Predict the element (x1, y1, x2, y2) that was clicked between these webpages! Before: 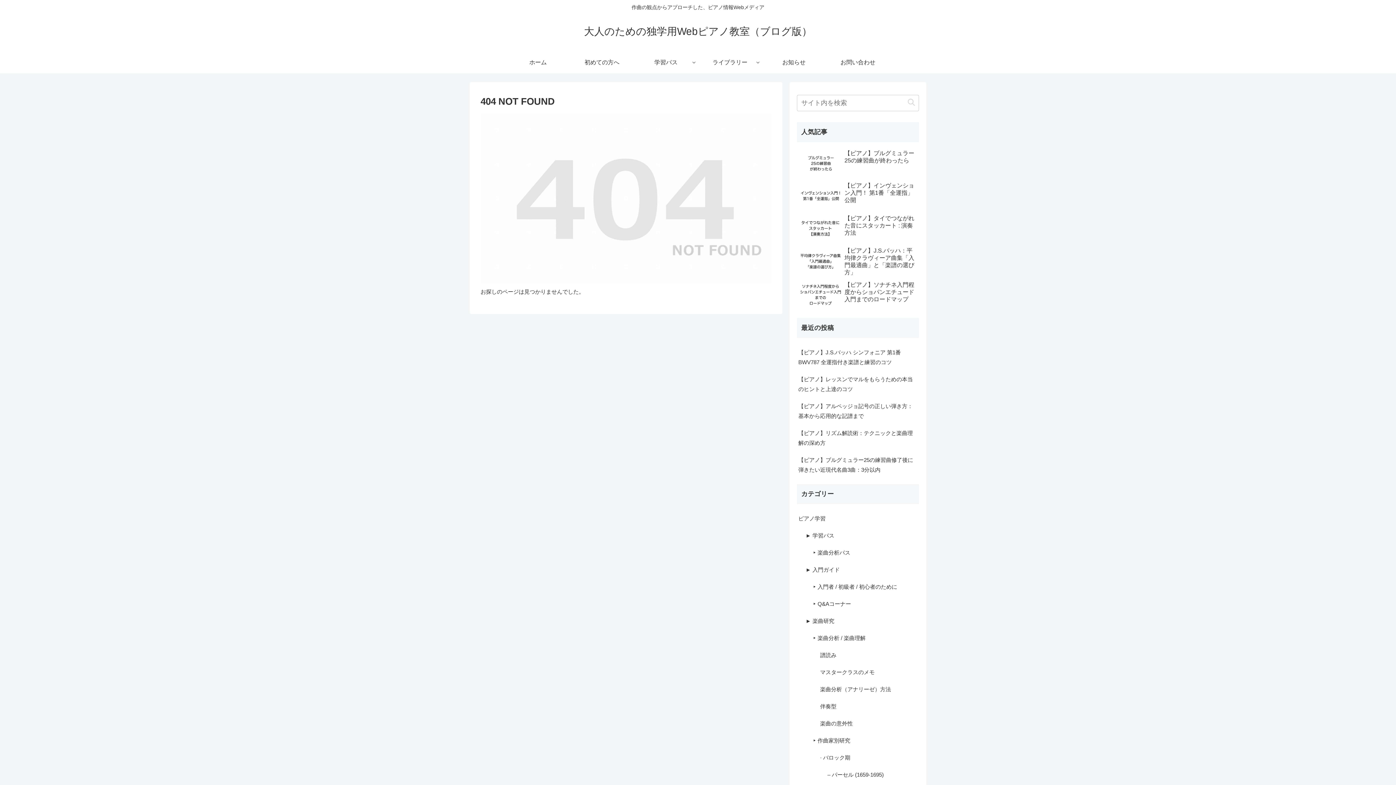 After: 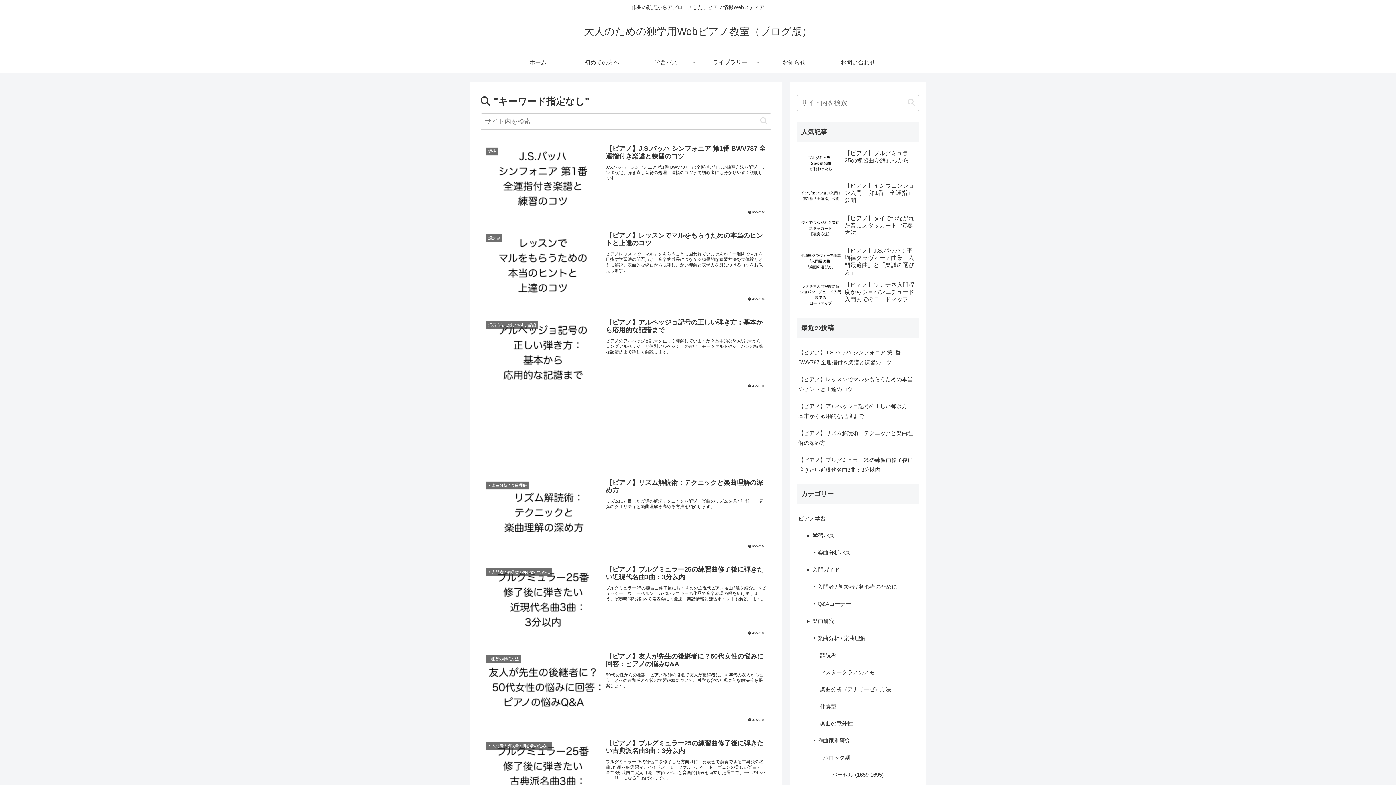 Action: bbox: (905, 98, 918, 107) label: button